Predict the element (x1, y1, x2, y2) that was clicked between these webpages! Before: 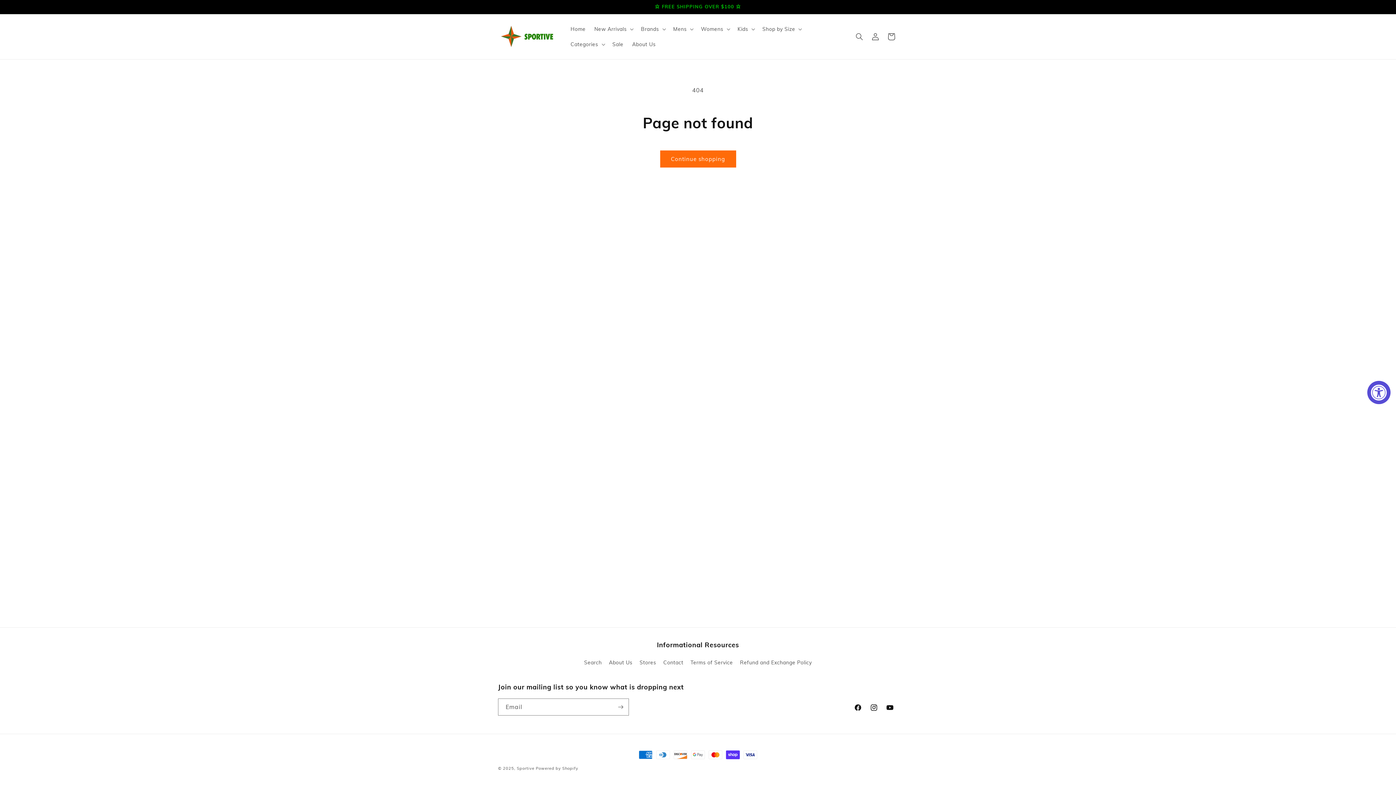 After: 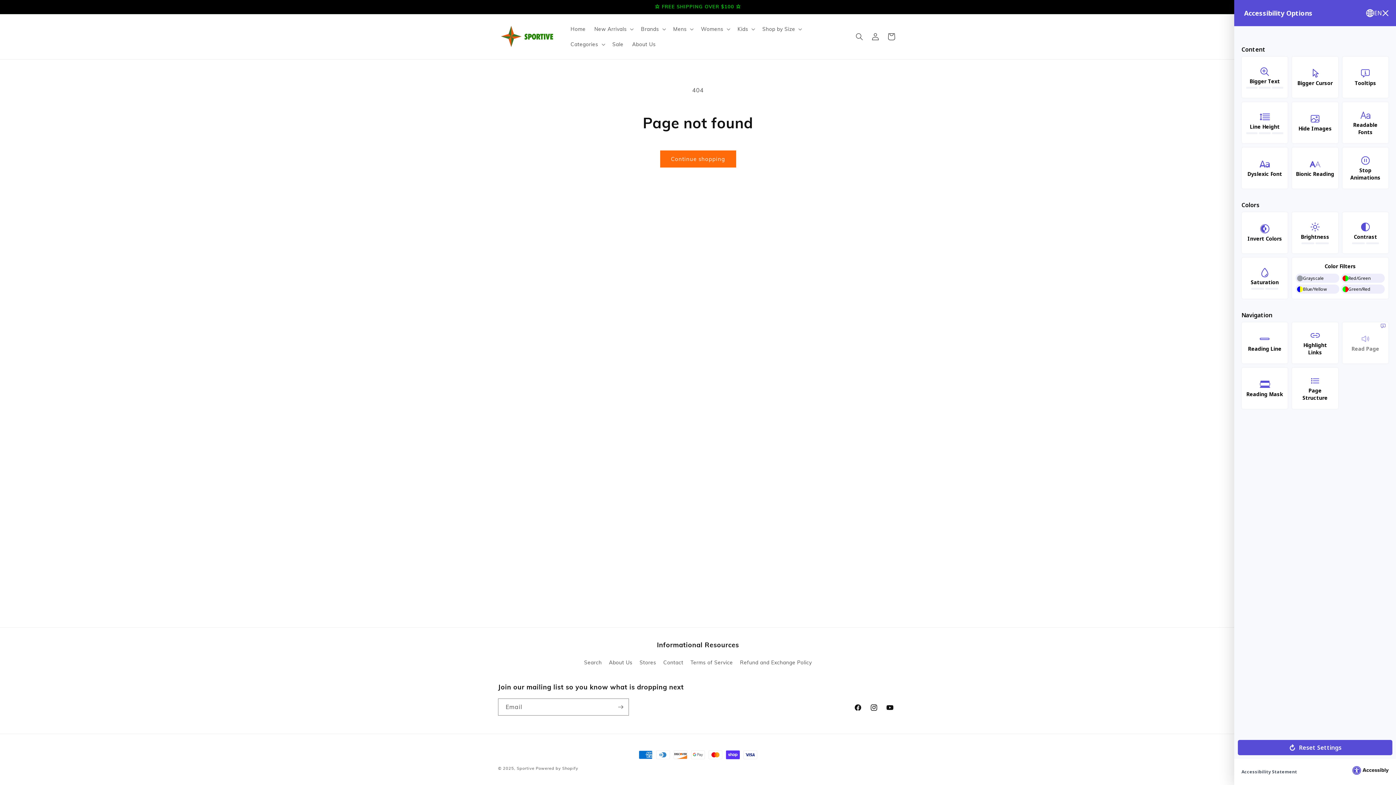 Action: bbox: (1367, 381, 1390, 404) label: Accessibility Widget, click to open